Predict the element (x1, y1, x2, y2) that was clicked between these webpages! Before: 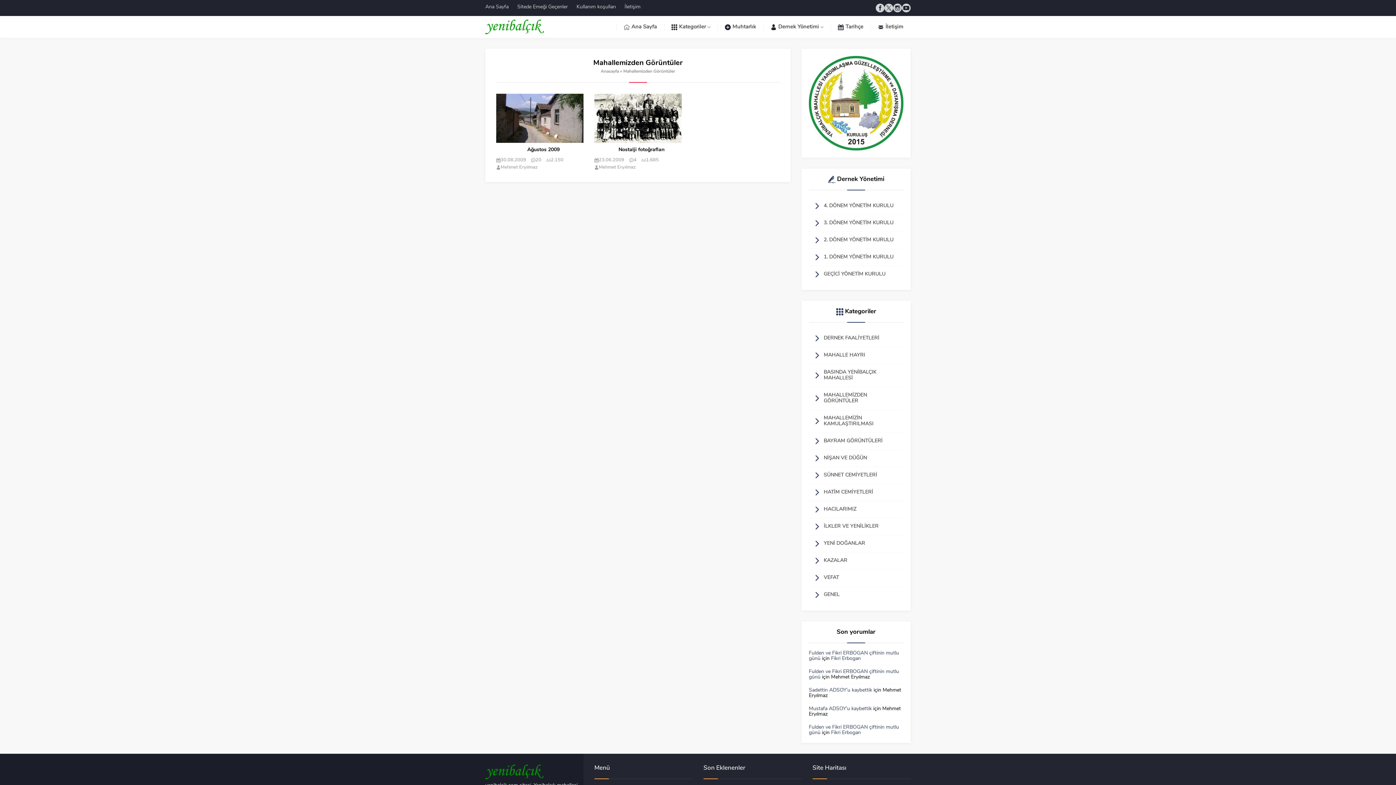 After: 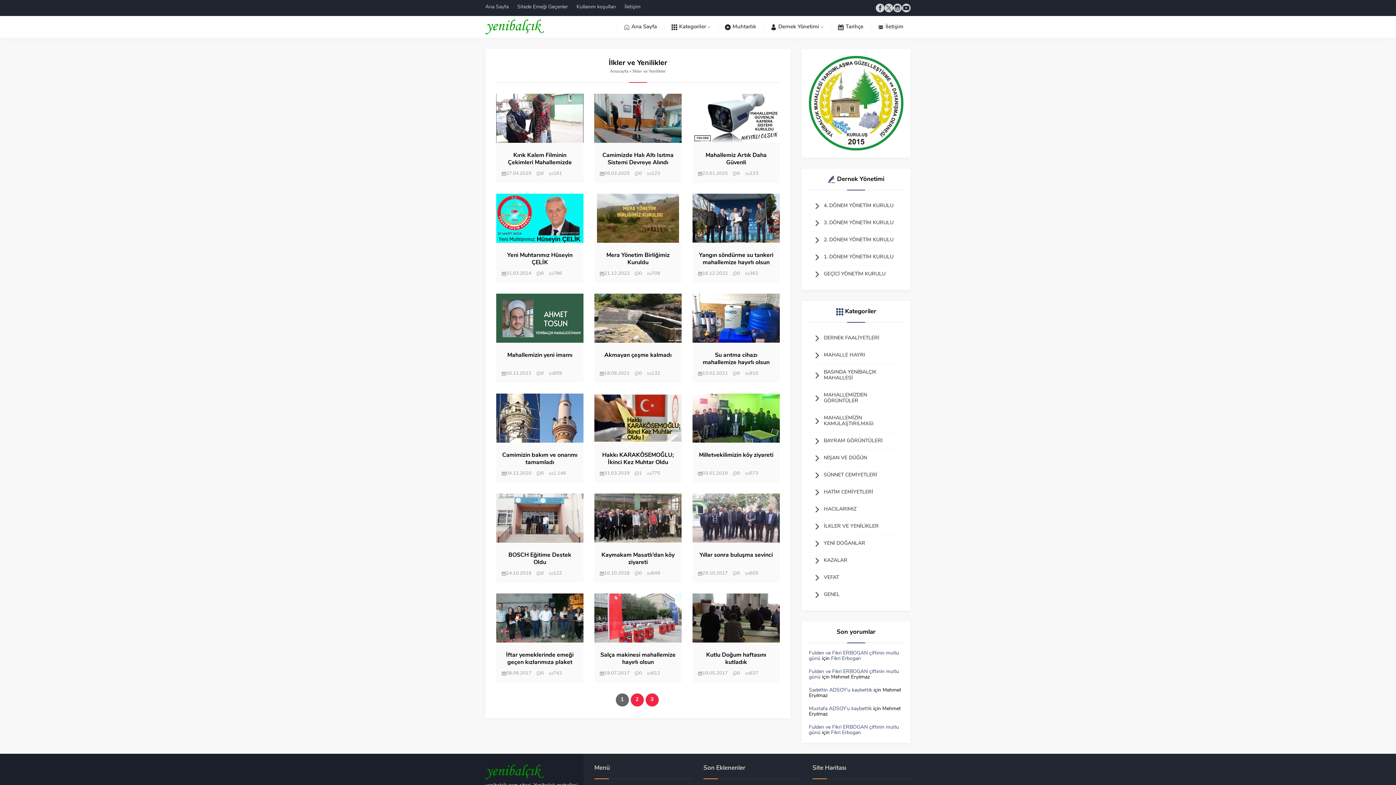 Action: bbox: (809, 518, 903, 535) label: İLKLER VE YENİLİKLER